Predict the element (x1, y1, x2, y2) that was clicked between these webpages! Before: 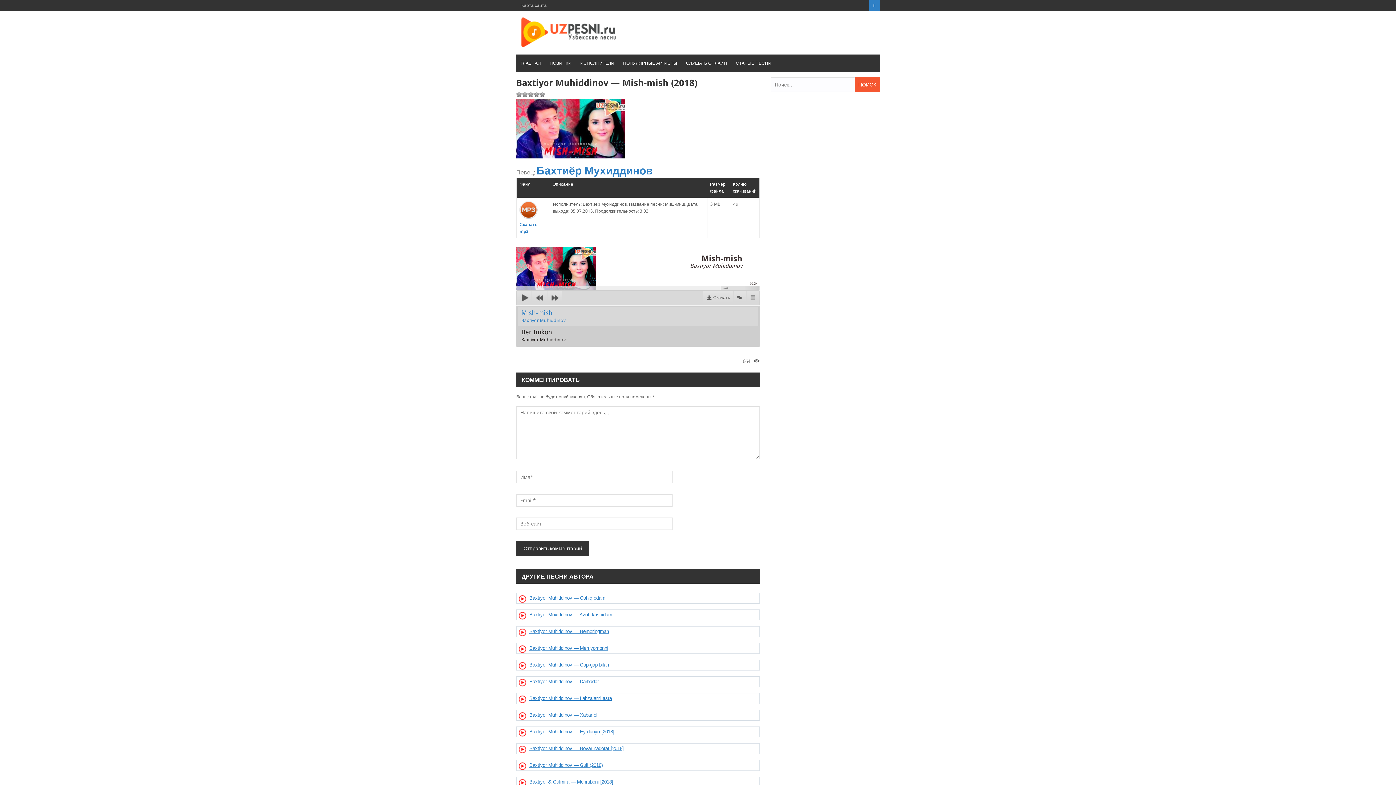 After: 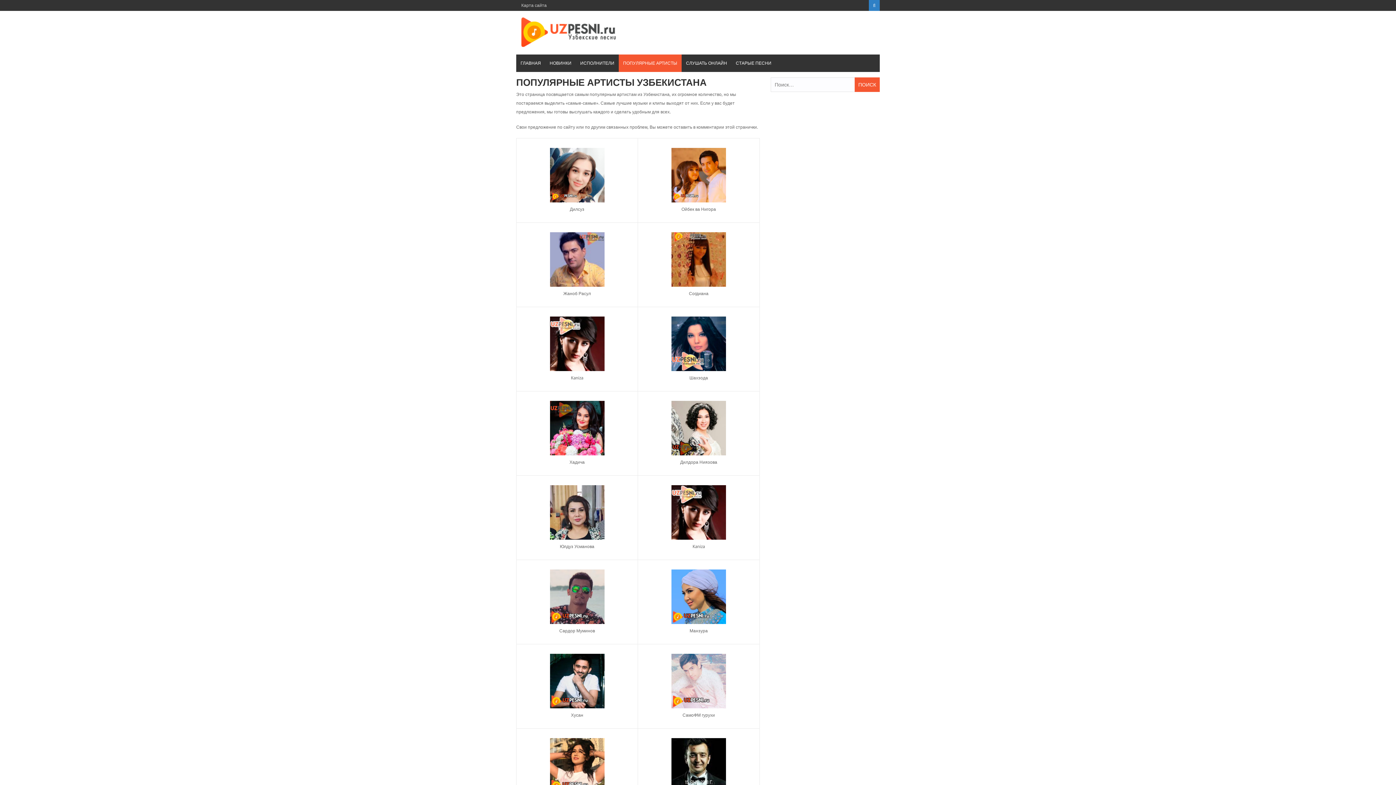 Action: bbox: (618, 54, 681, 72) label: ПОПУЛЯРНЫЕ АРТИСТЫ